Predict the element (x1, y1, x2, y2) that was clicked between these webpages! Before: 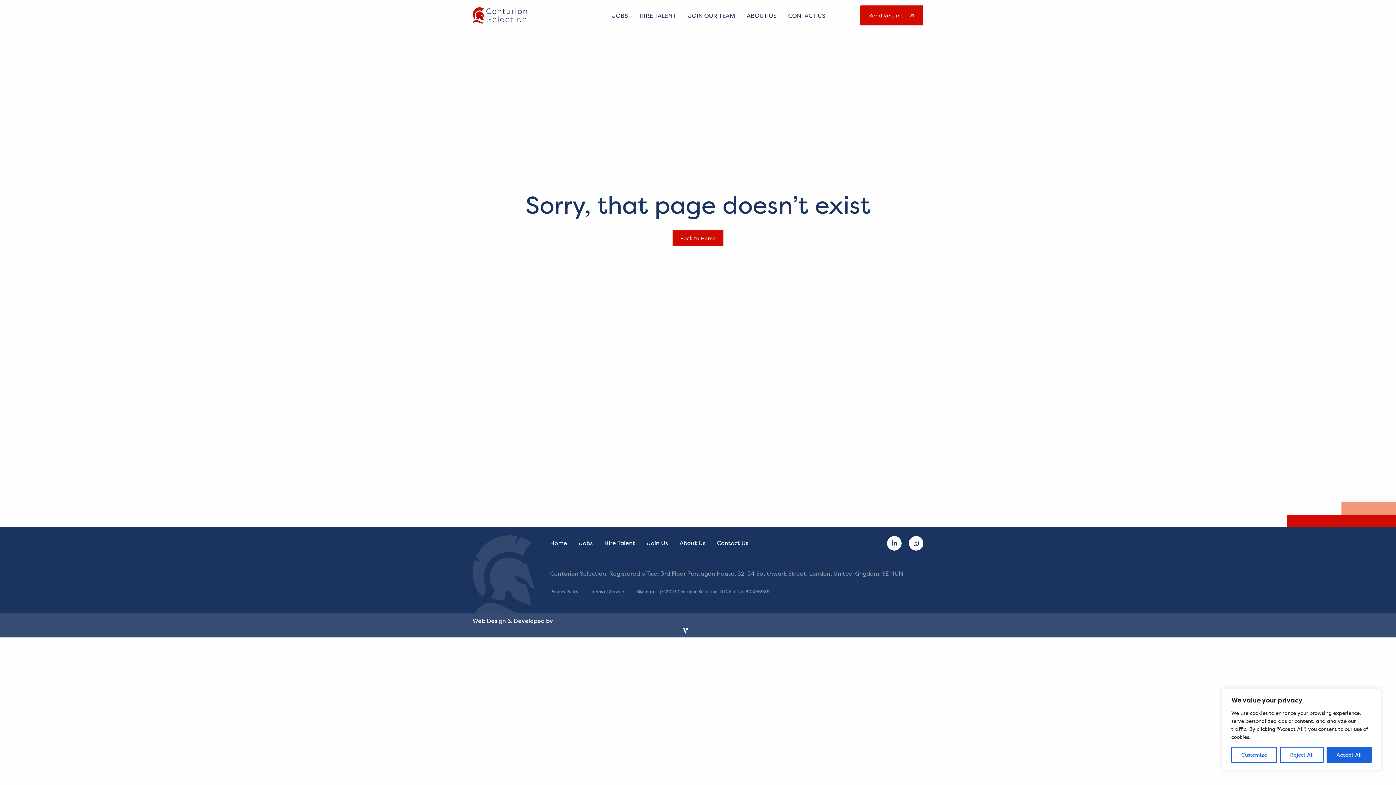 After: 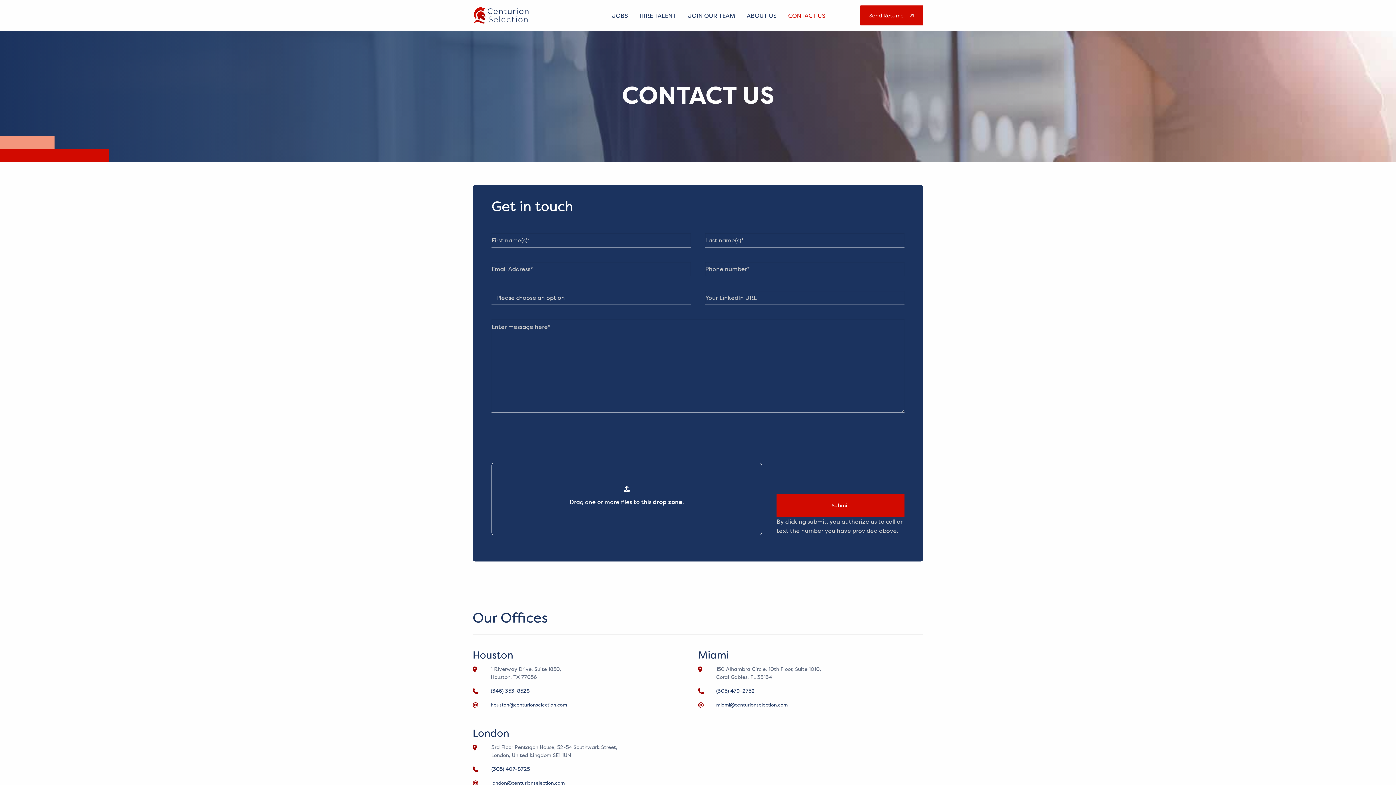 Action: label: Send Resume bbox: (860, 5, 923, 25)